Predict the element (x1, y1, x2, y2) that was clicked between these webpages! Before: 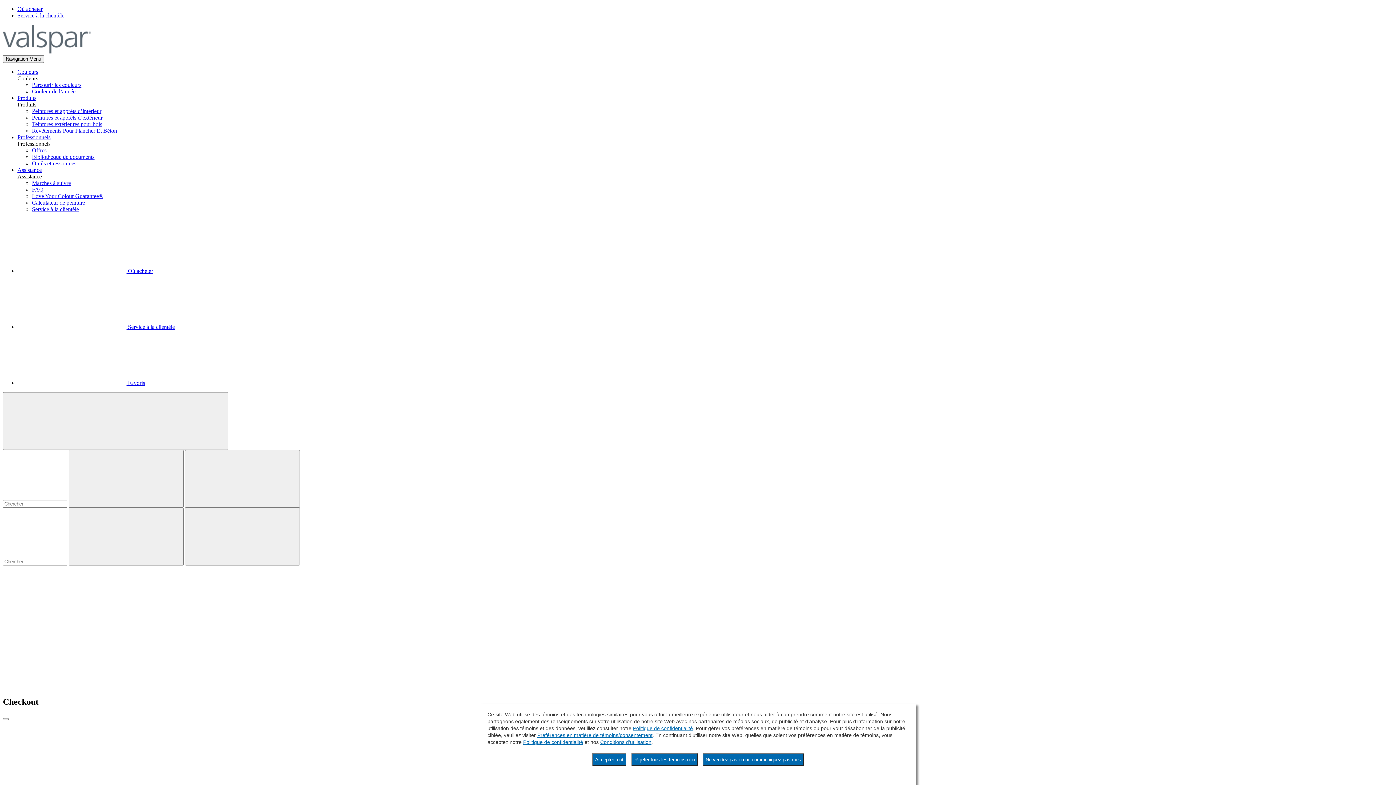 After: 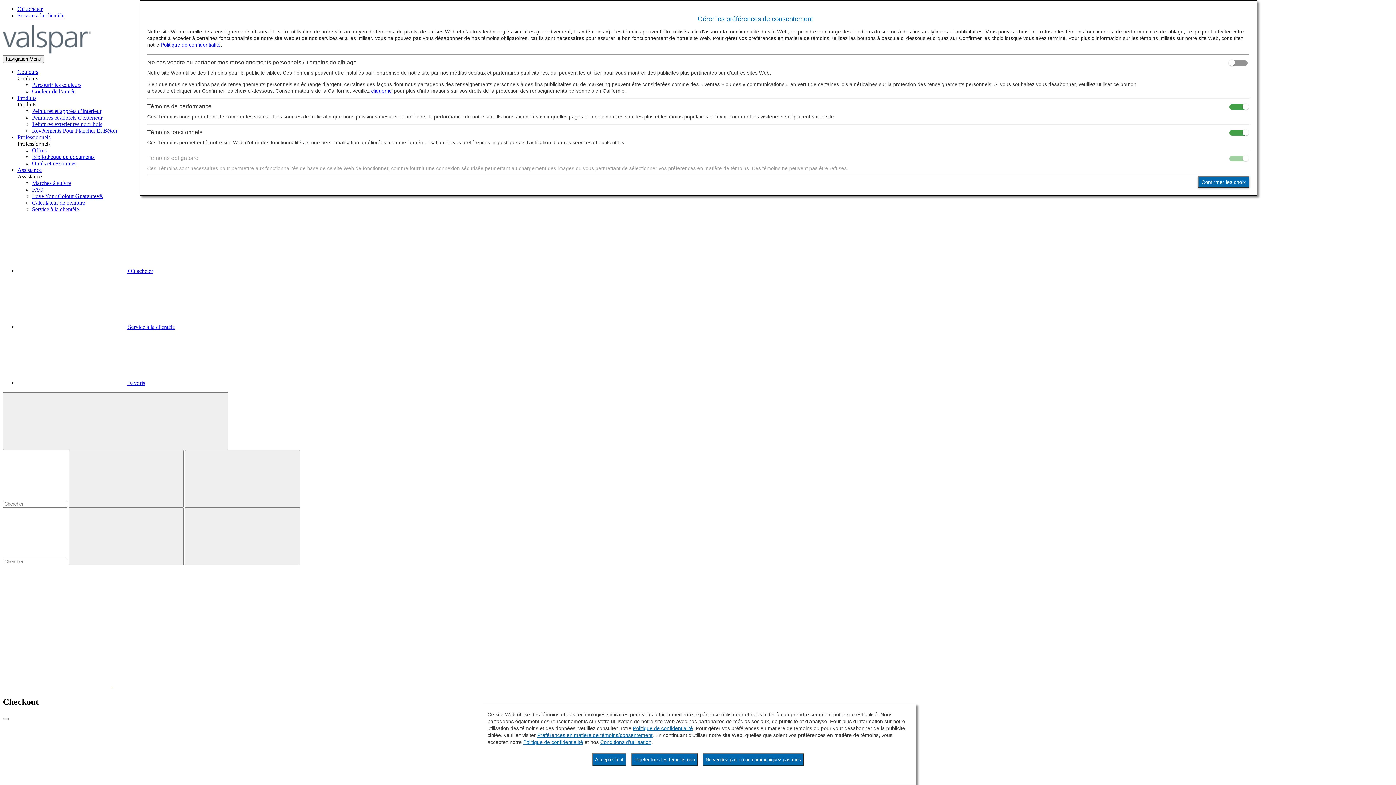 Action: bbox: (537, 732, 652, 738) label: Préférences en matière de témoins/consentement